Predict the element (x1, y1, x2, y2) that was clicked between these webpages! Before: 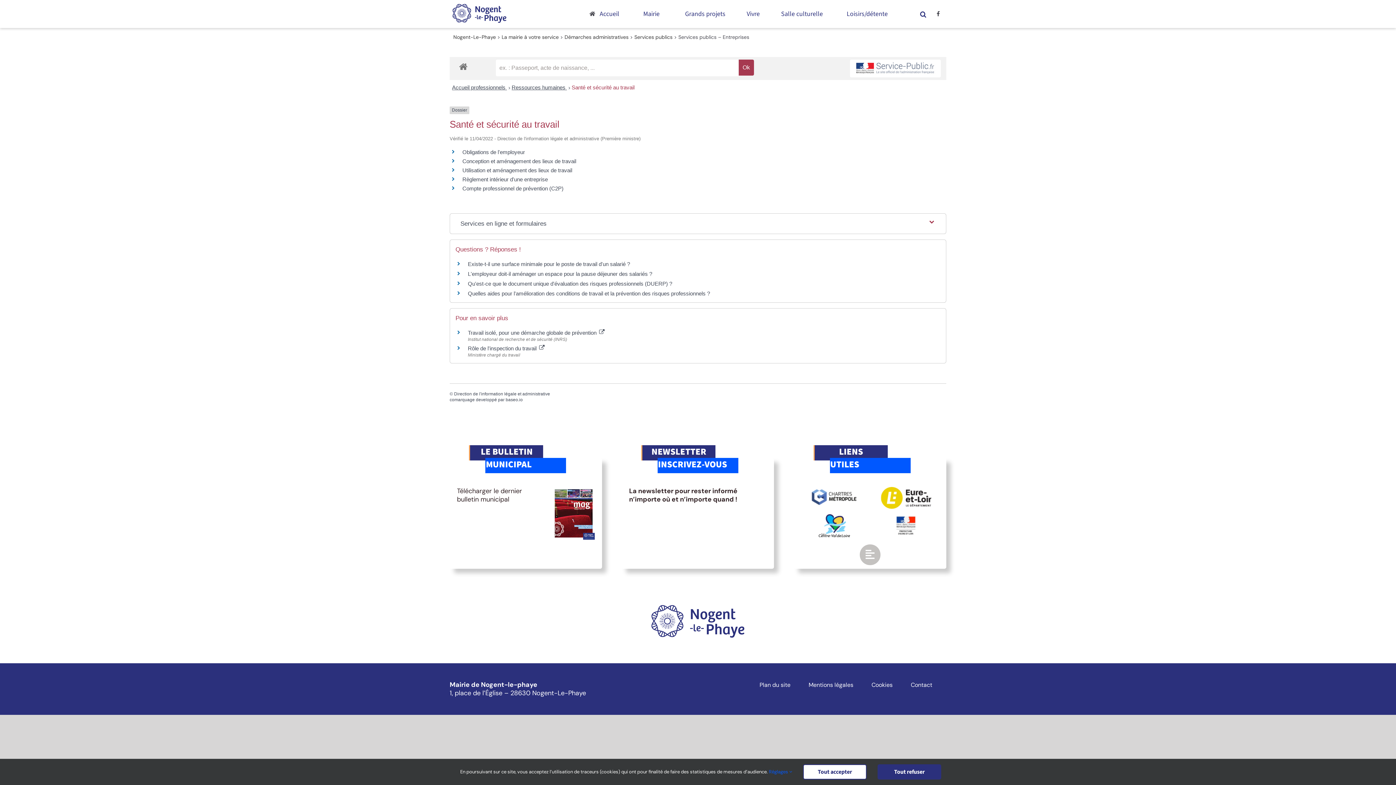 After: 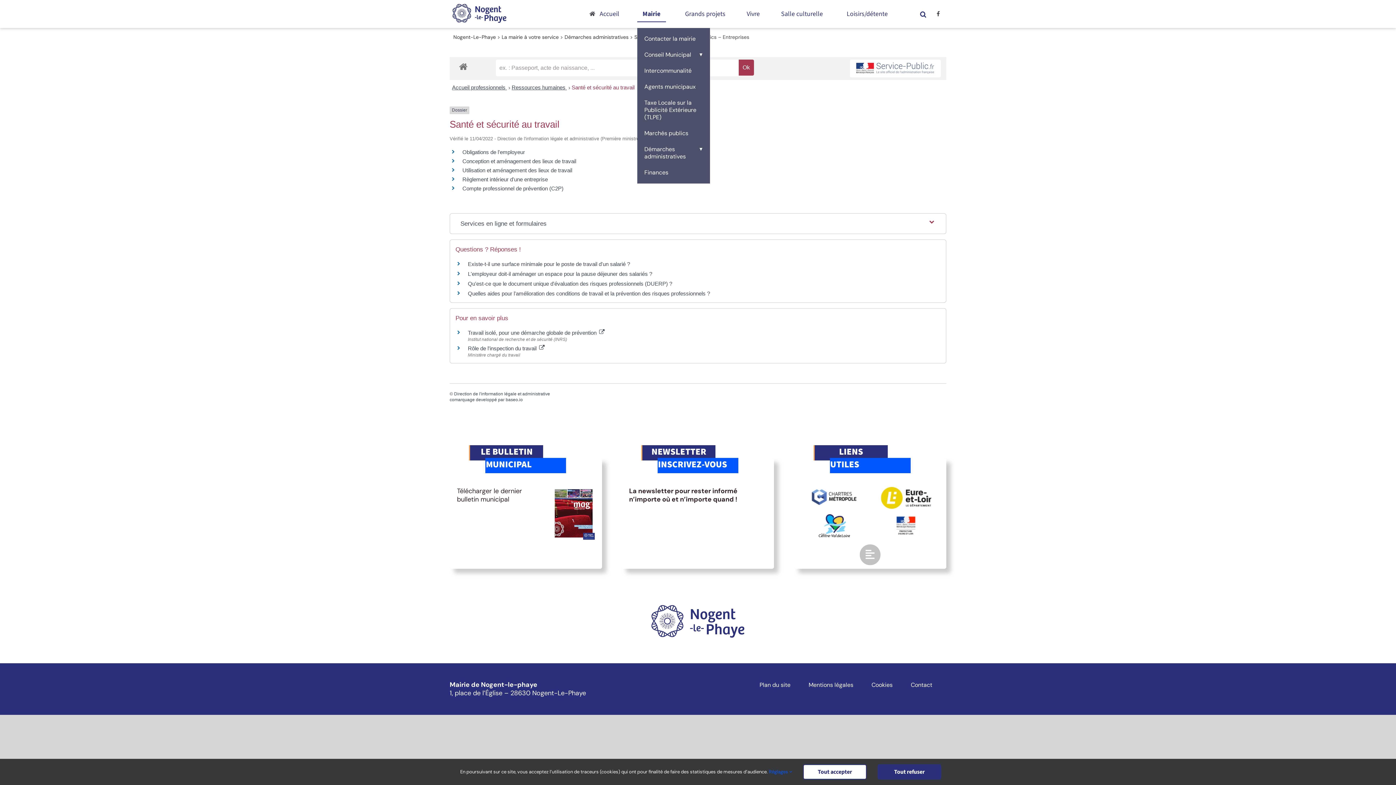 Action: bbox: (637, 0, 666, 28) label: Mairie